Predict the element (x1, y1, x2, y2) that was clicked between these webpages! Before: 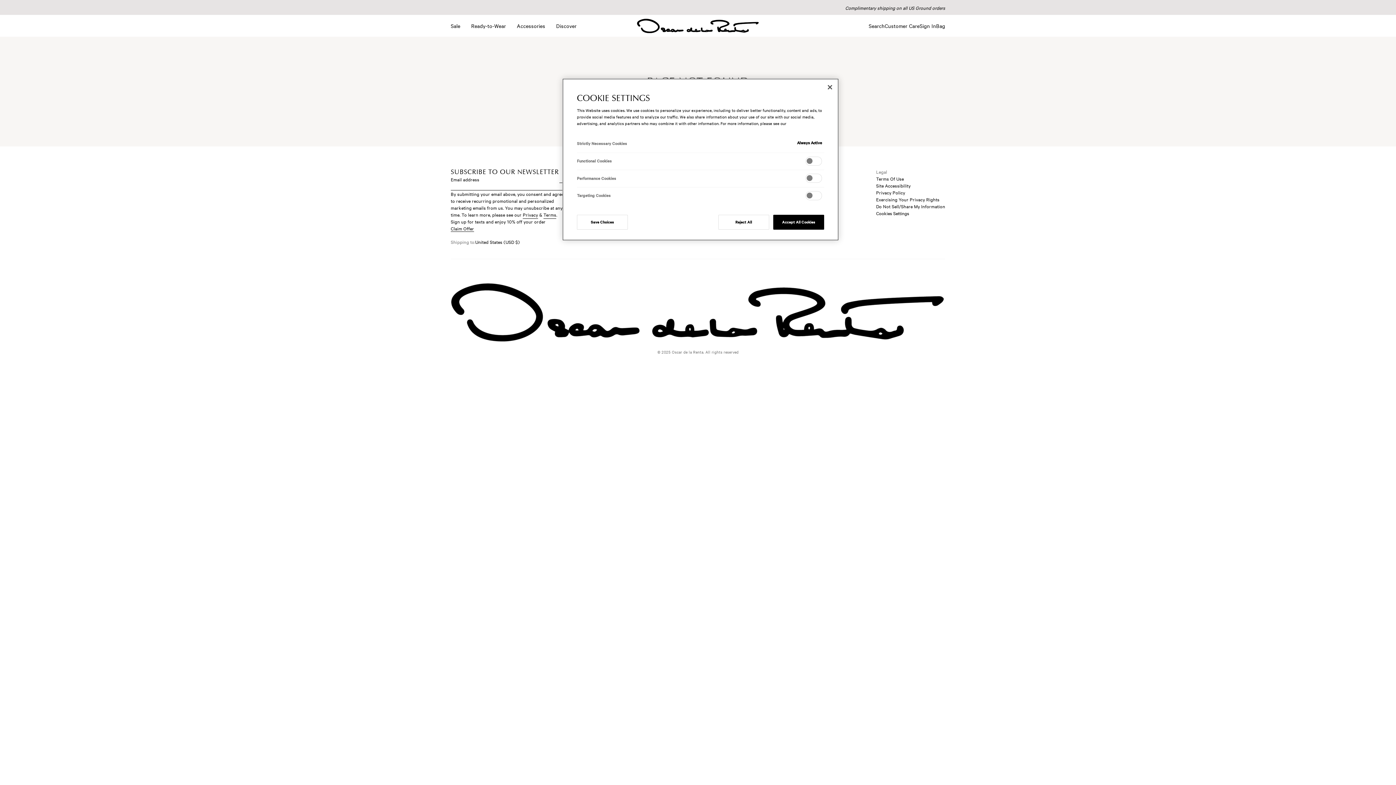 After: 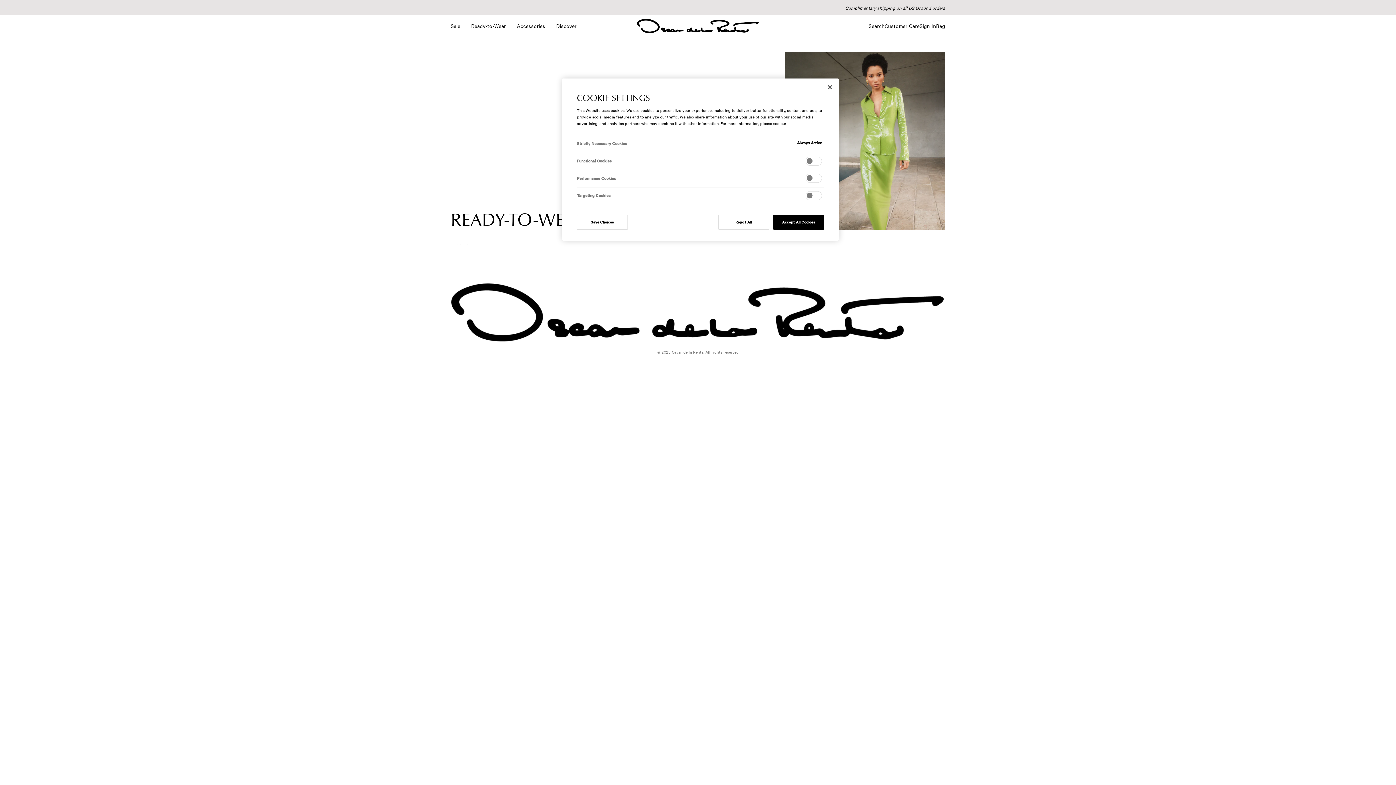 Action: label: Ready-to-Wear bbox: (471, 22, 517, 28)